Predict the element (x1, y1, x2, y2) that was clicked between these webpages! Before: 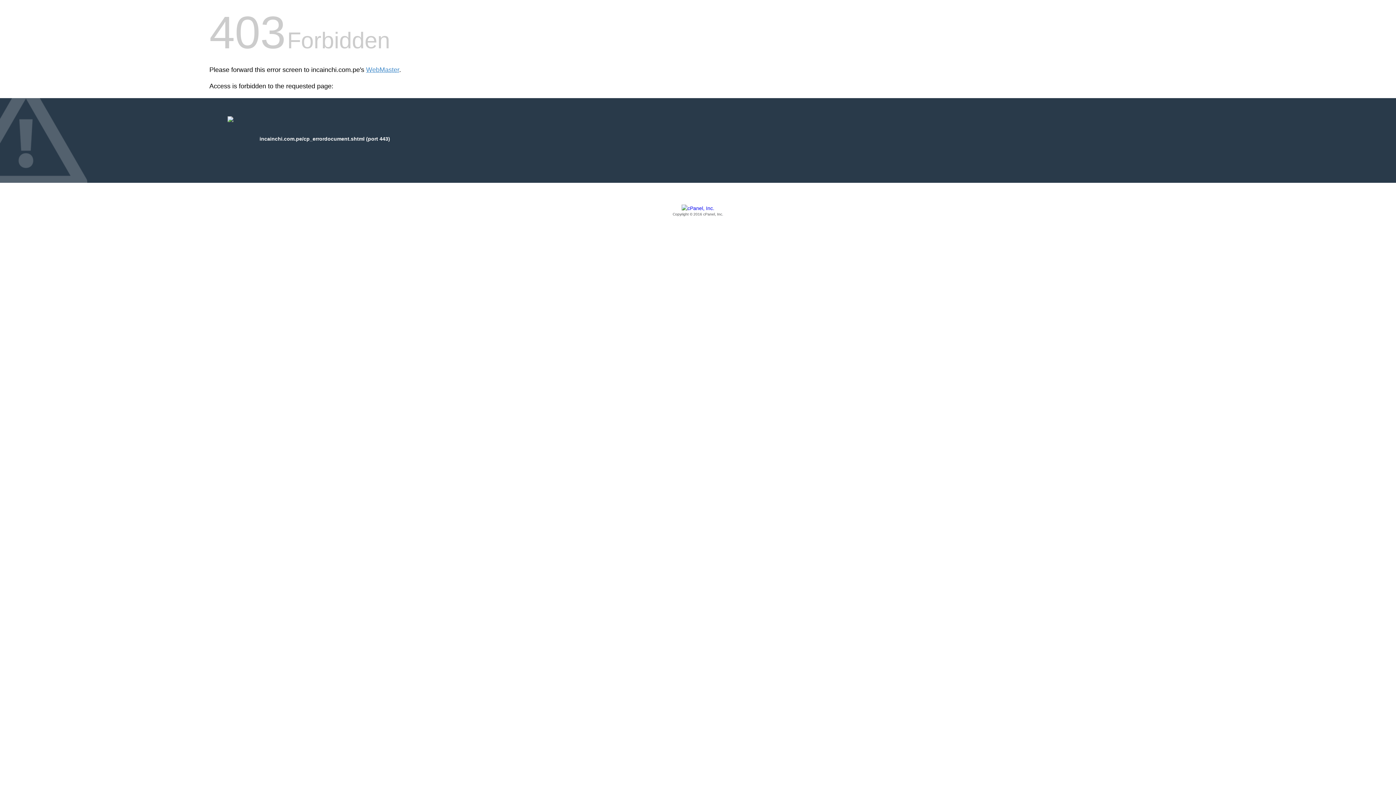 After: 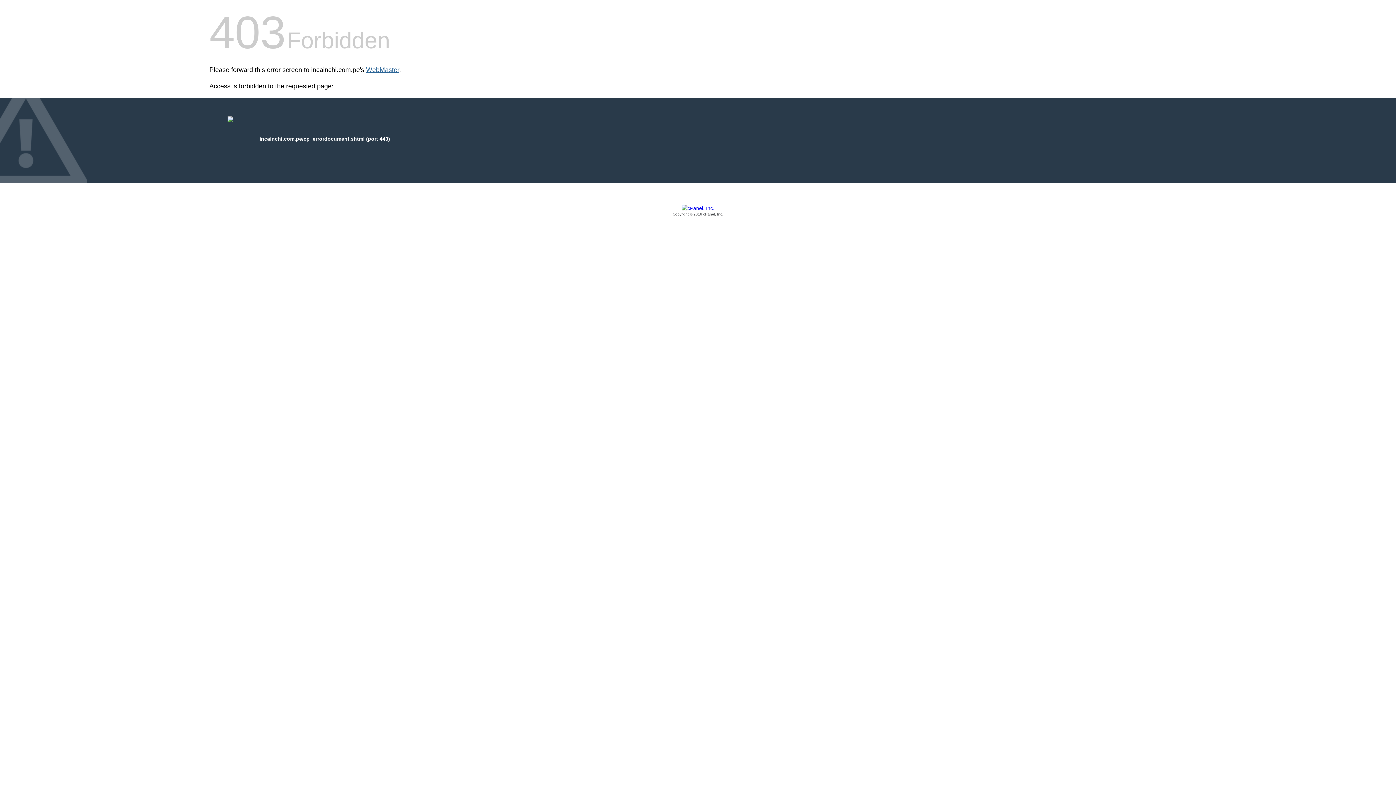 Action: label: WebMaster bbox: (366, 66, 399, 73)